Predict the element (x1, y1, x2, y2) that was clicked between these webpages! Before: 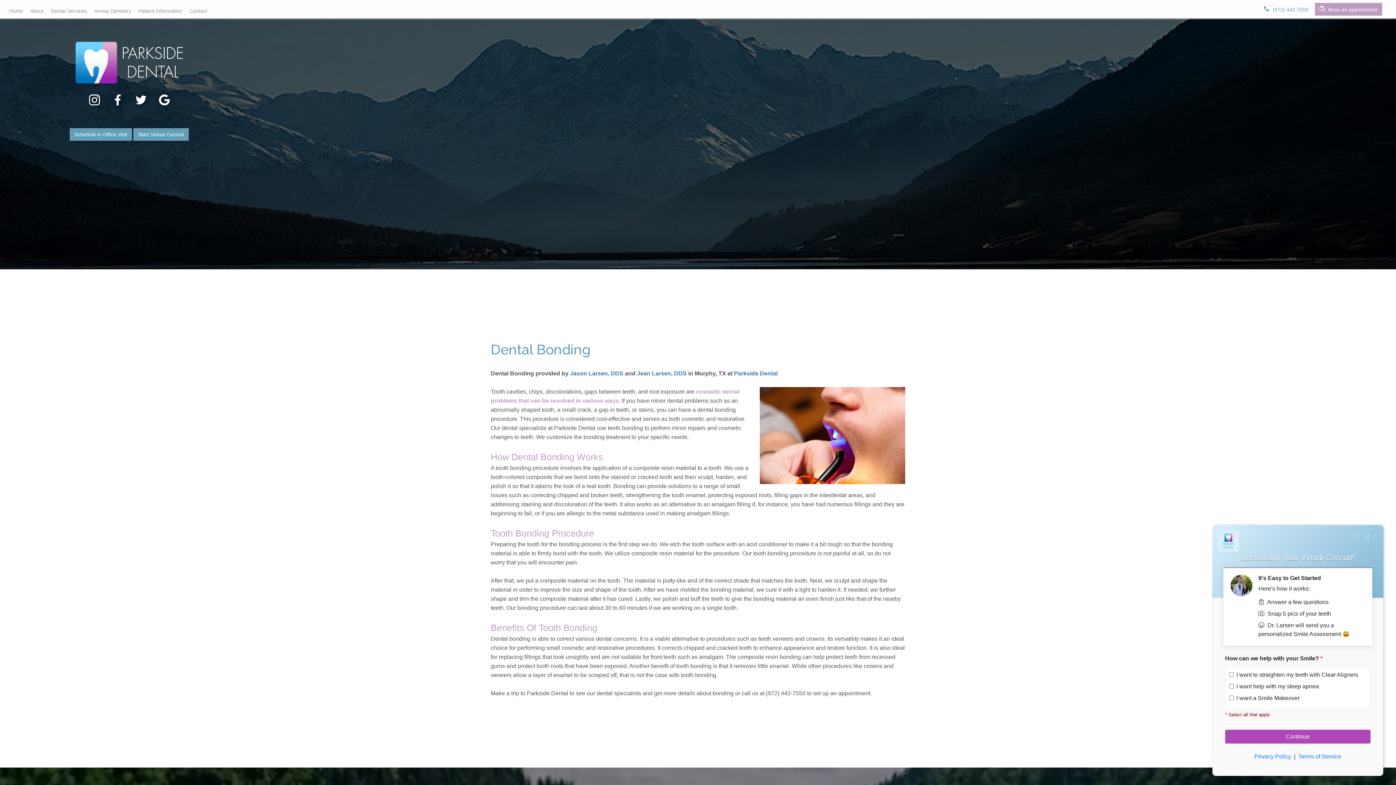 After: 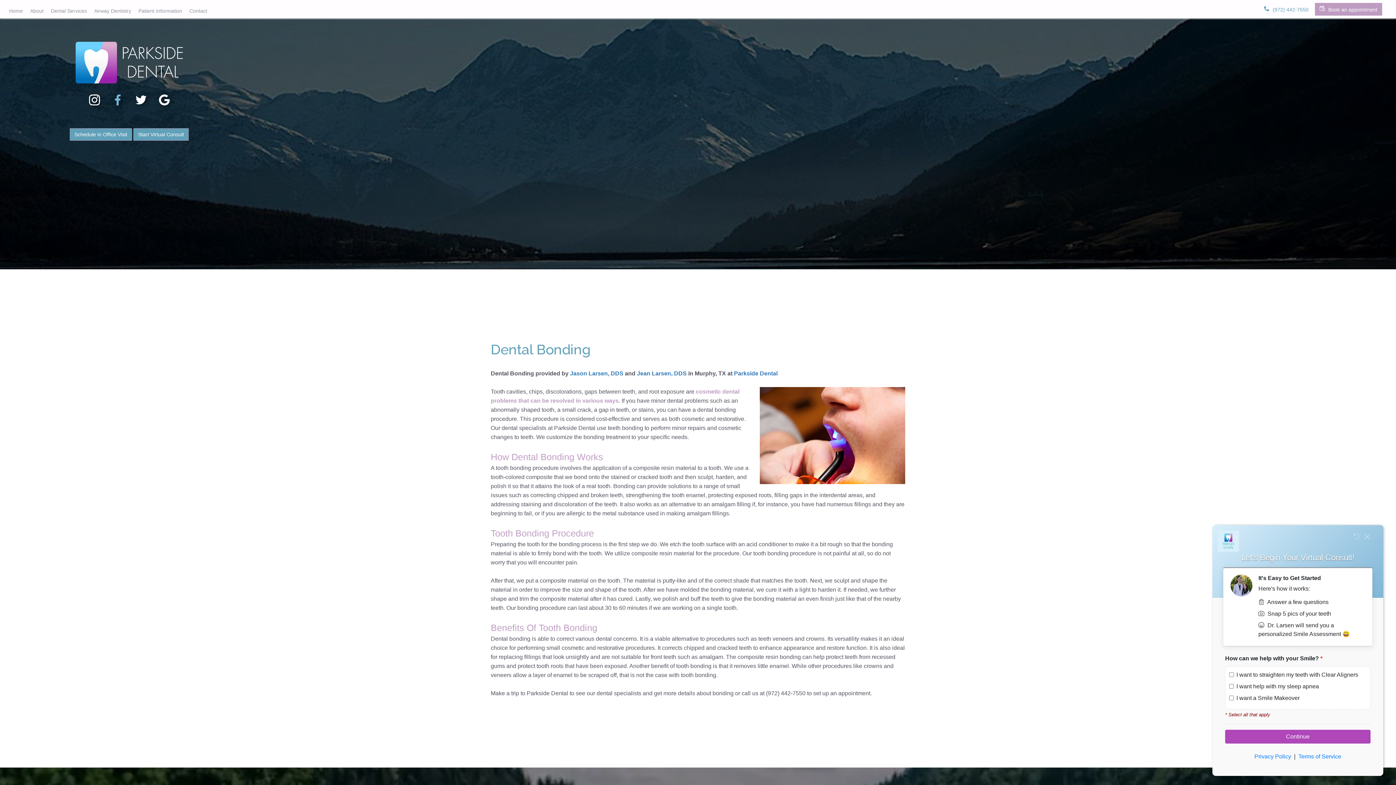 Action: bbox: (106, 96, 128, 102)